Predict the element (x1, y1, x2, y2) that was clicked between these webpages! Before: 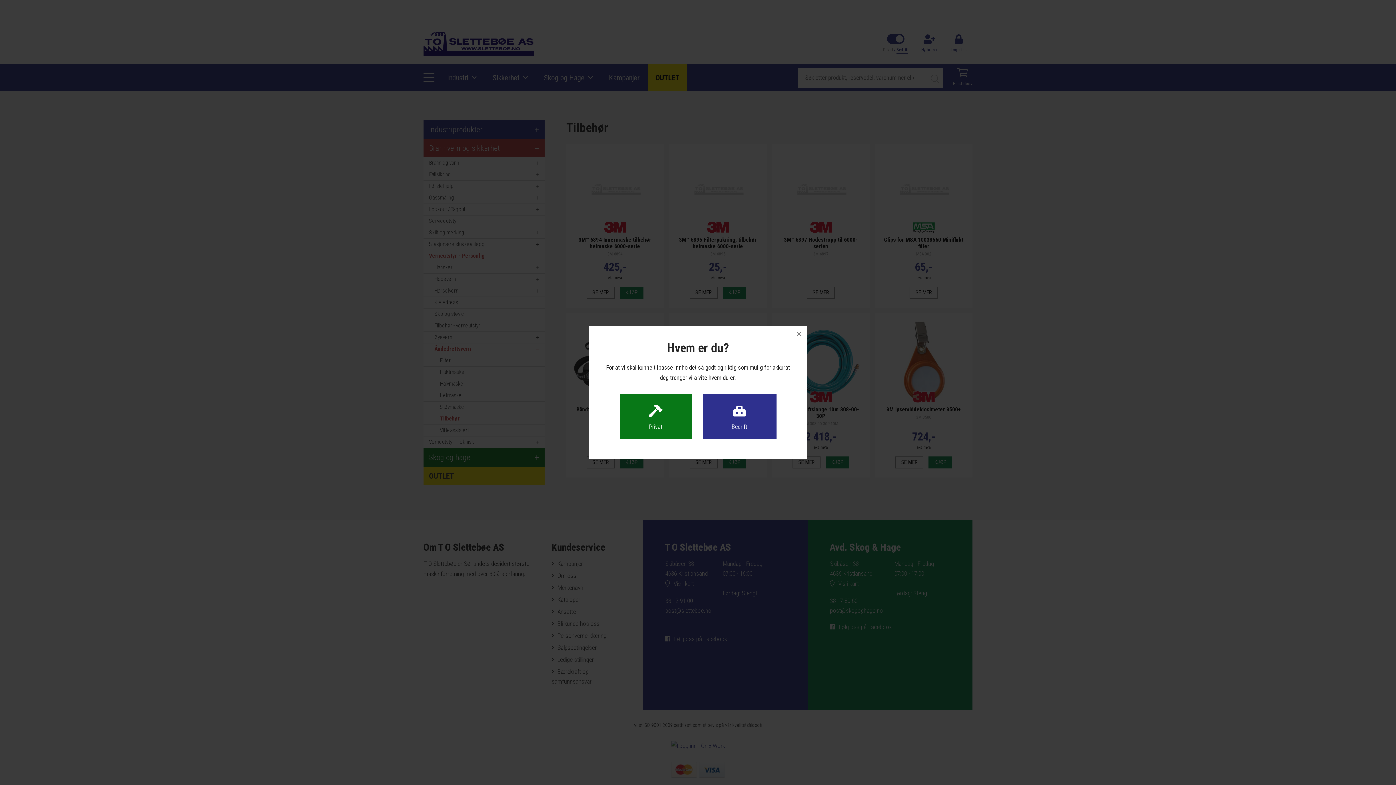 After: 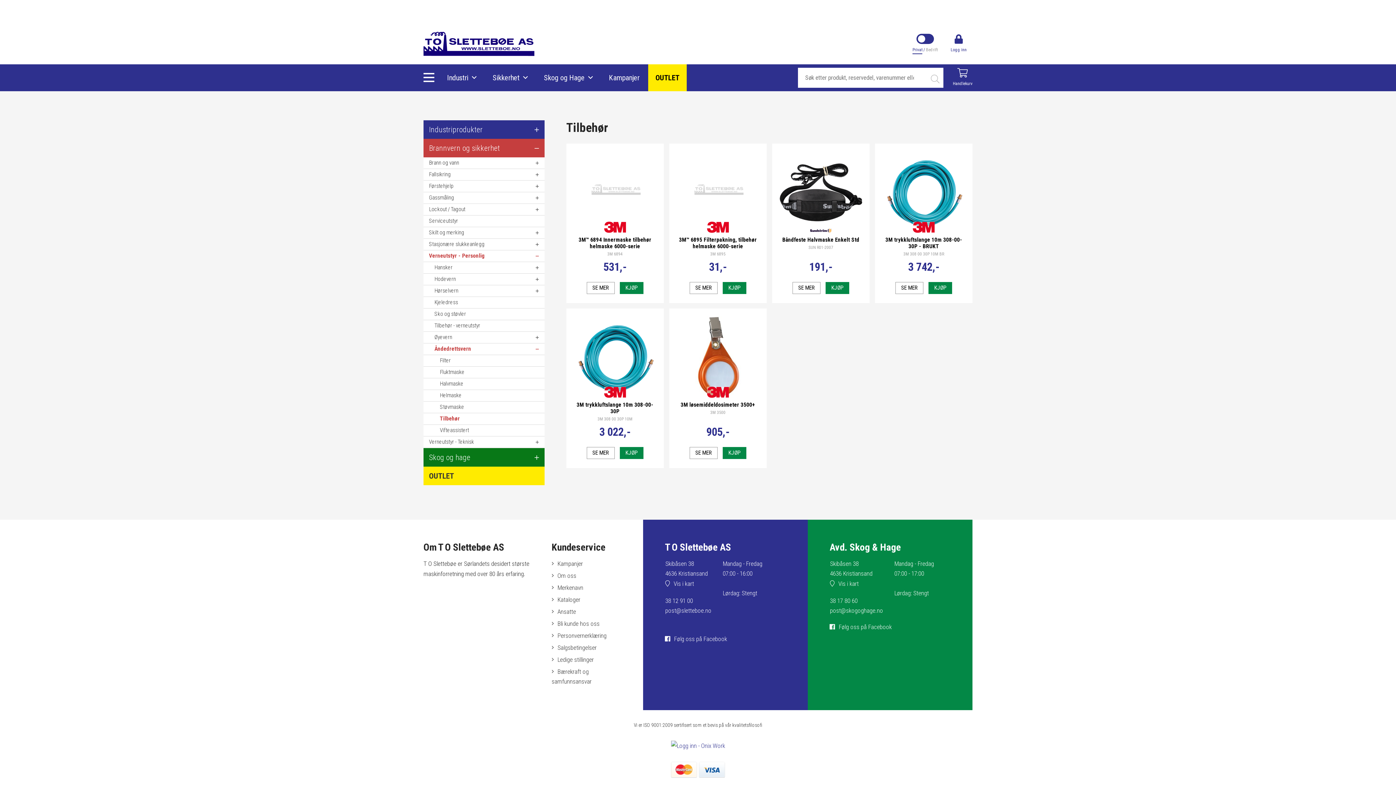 Action: bbox: (619, 394, 691, 439) label: Privat